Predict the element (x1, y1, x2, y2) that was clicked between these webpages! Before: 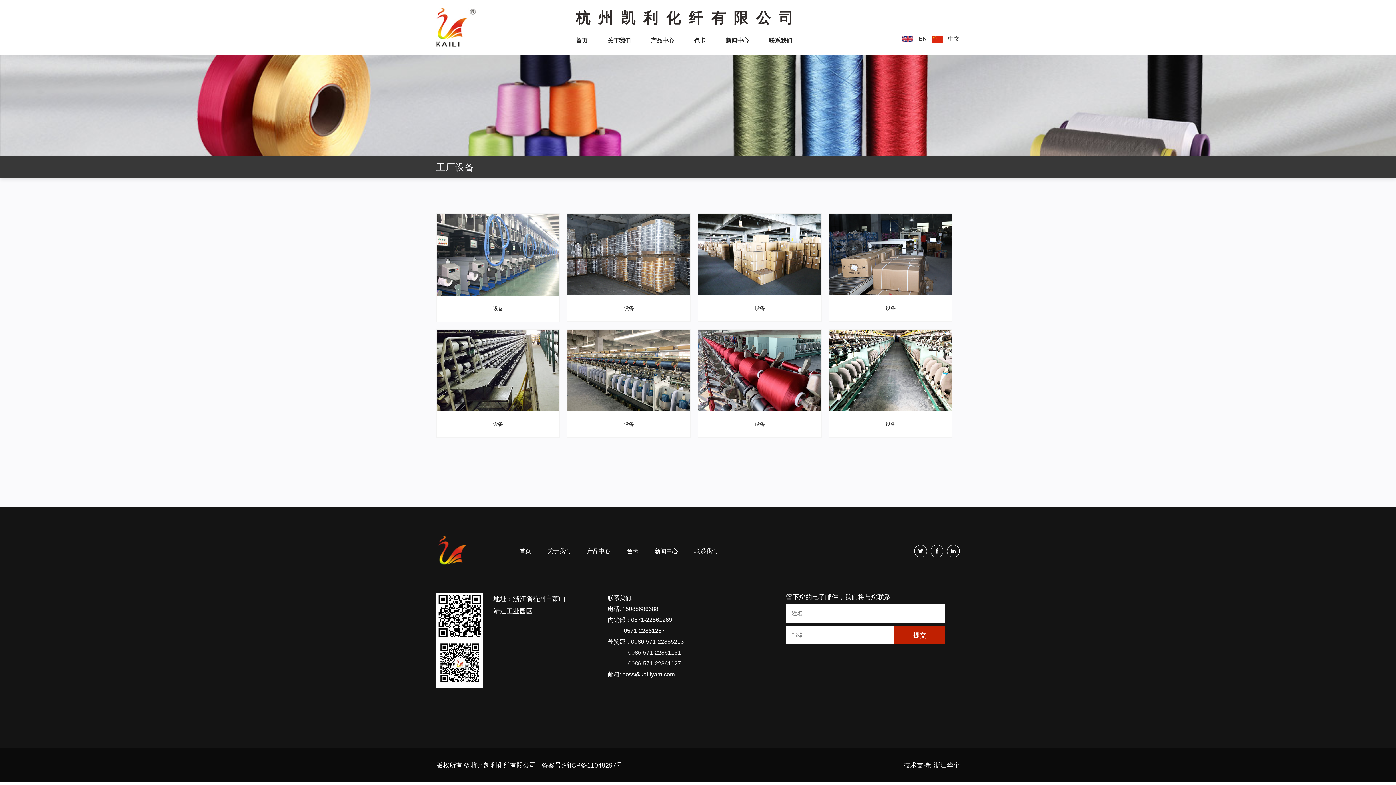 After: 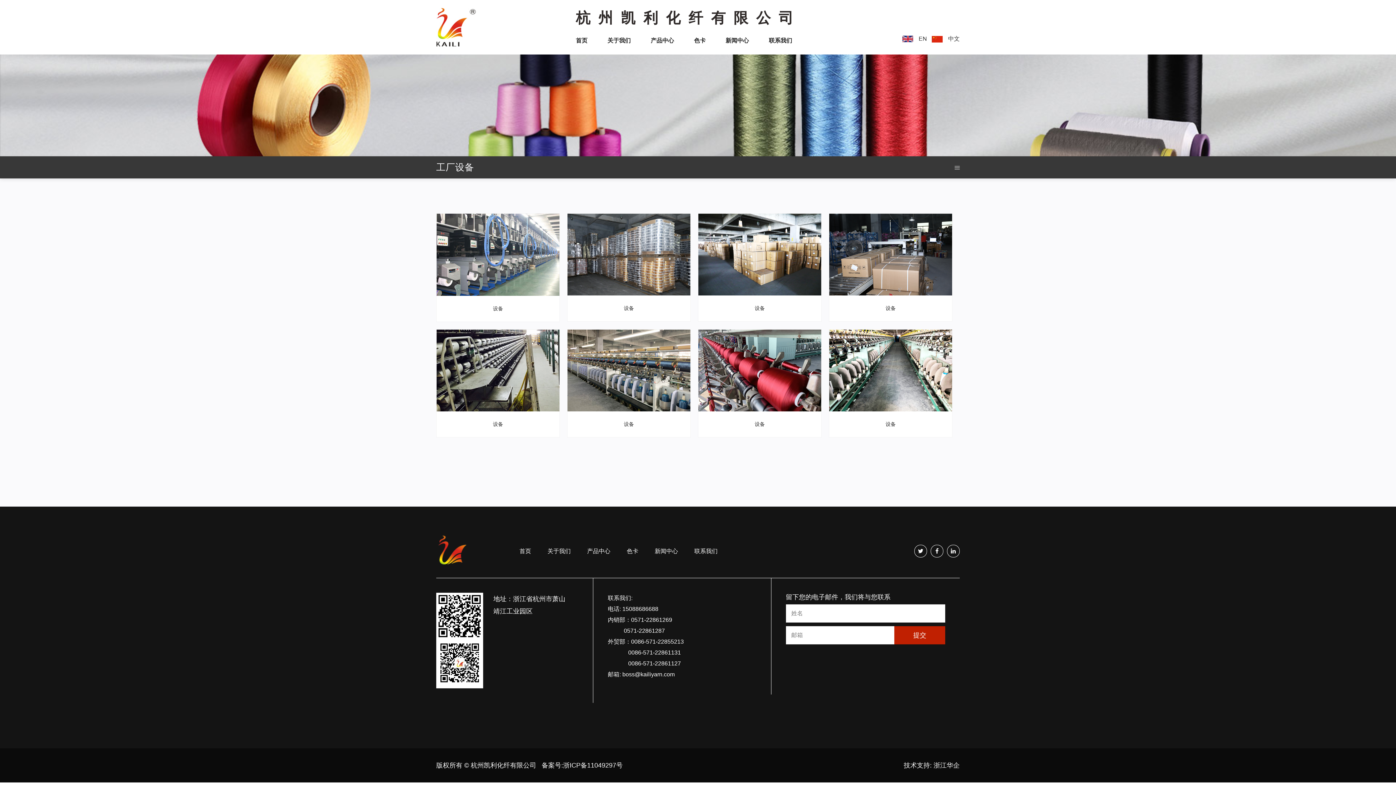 Action: label: 备案号:浙ICP备11049297号 bbox: (541, 762, 622, 769)